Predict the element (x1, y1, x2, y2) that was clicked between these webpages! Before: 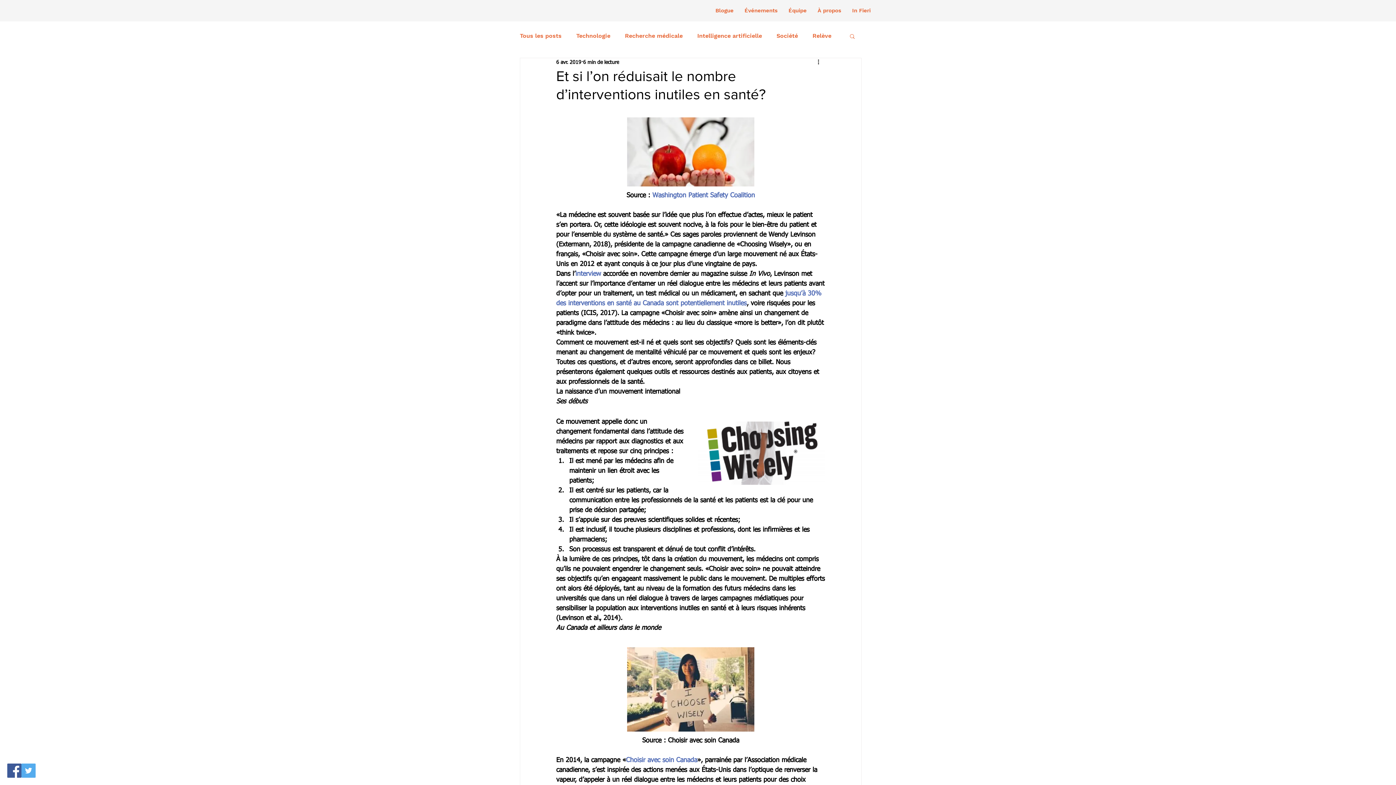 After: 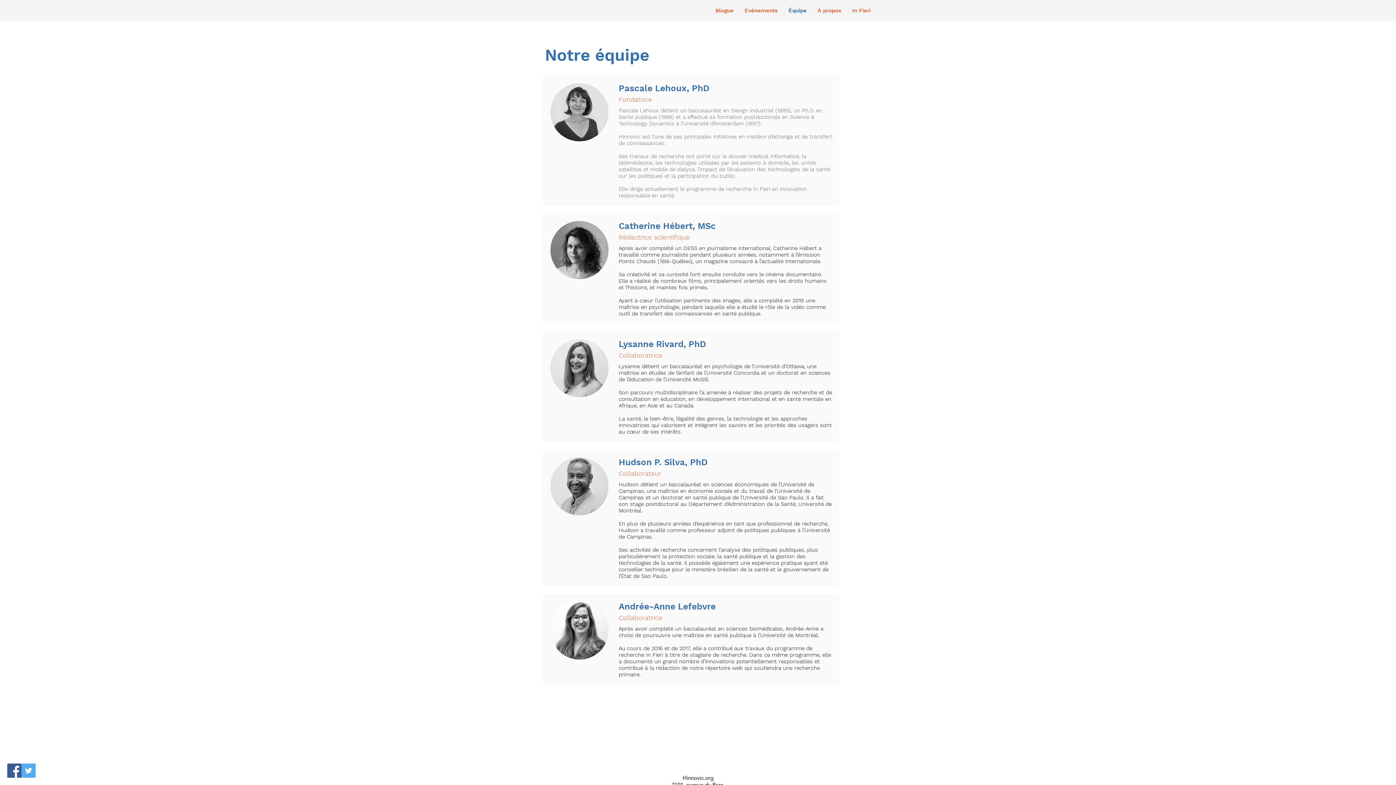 Action: bbox: (783, 1, 812, 19) label: Équipe